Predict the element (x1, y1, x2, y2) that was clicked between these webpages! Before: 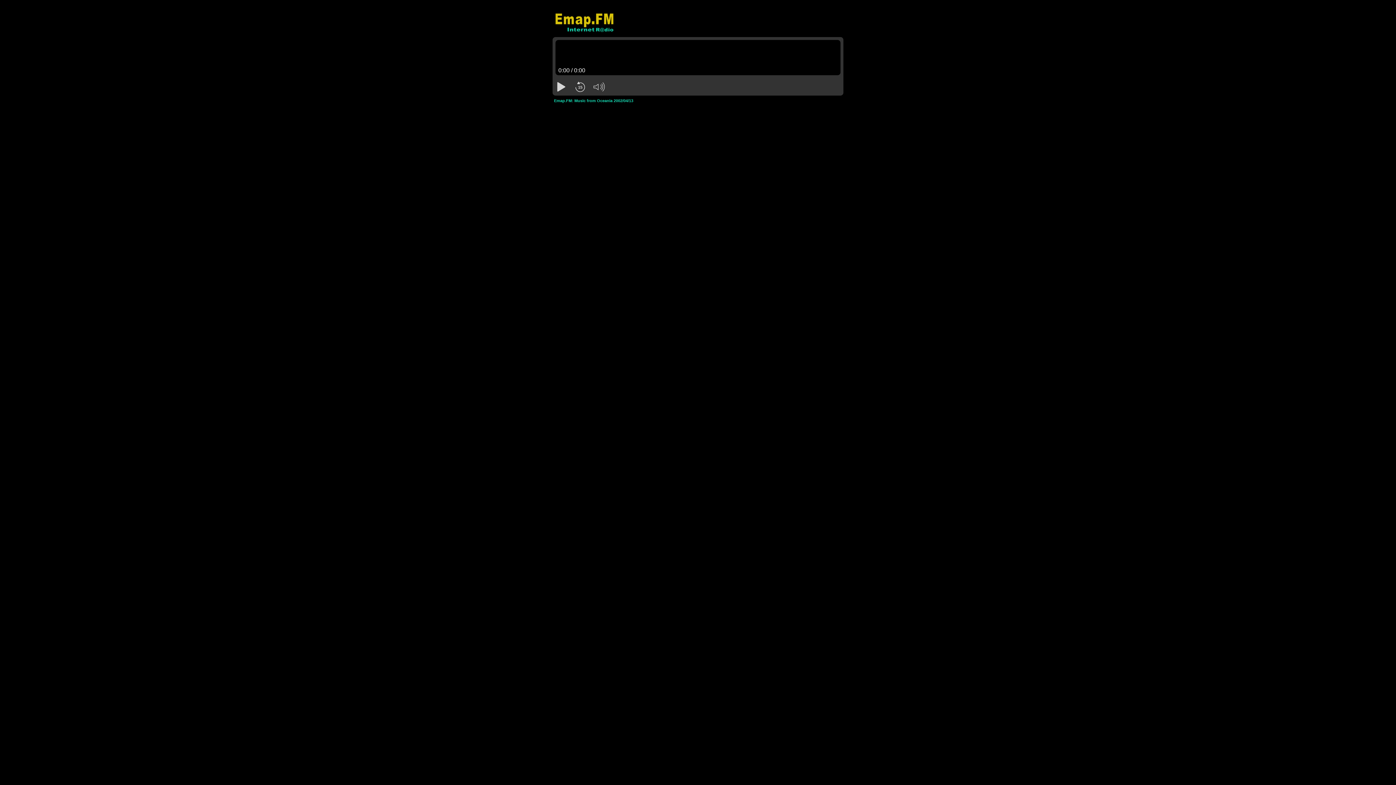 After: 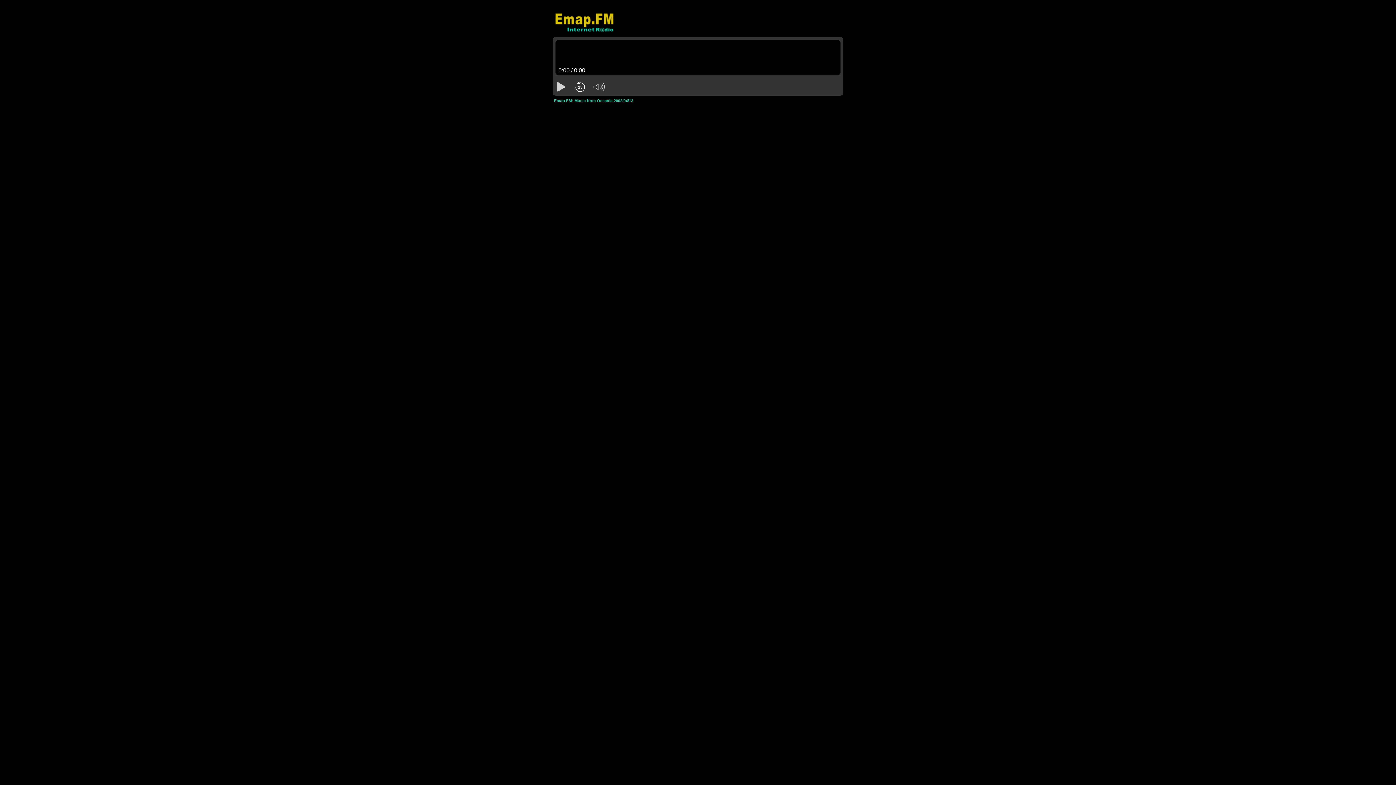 Action: label: 15 bbox: (573, 79, 587, 94)